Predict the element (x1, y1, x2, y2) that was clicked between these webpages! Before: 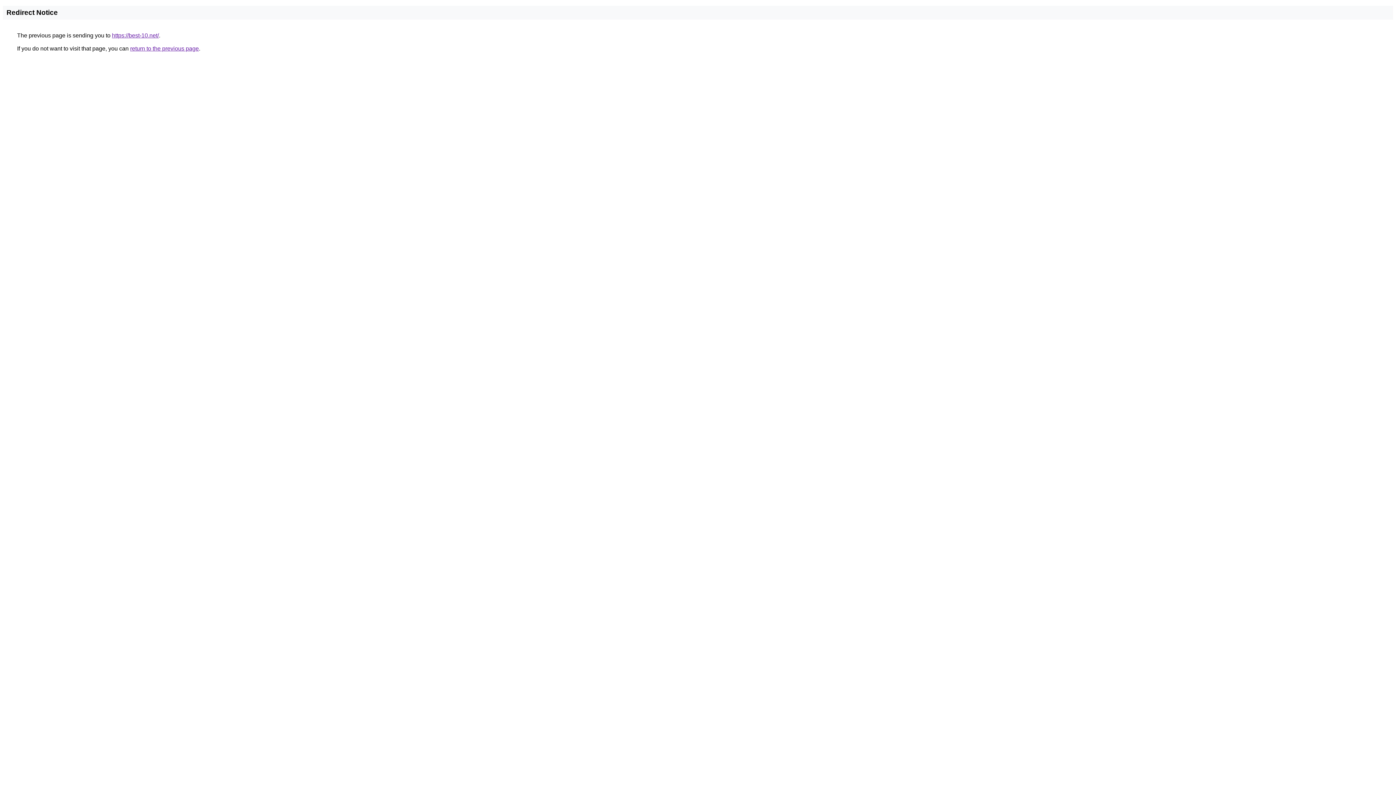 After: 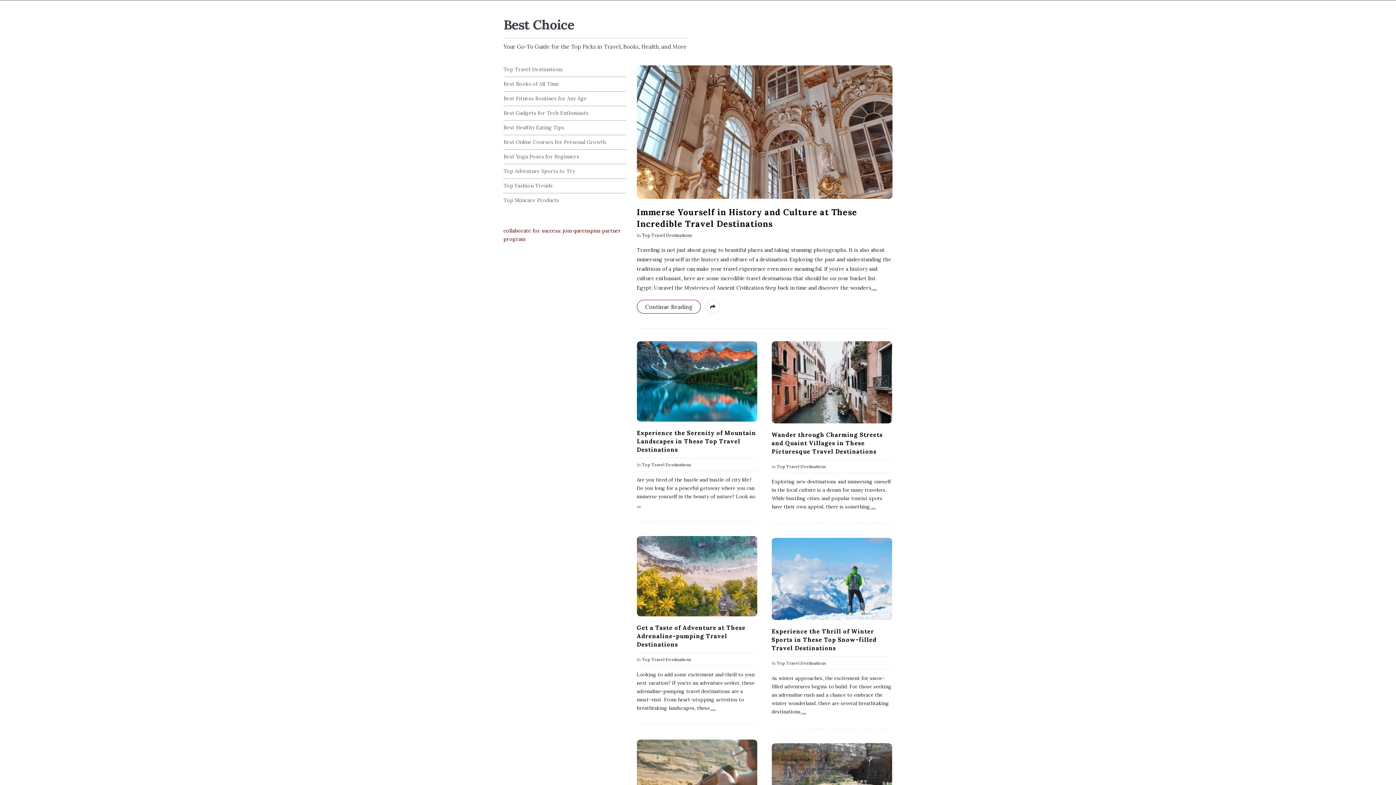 Action: bbox: (112, 32, 158, 38) label: https://best-10.net/